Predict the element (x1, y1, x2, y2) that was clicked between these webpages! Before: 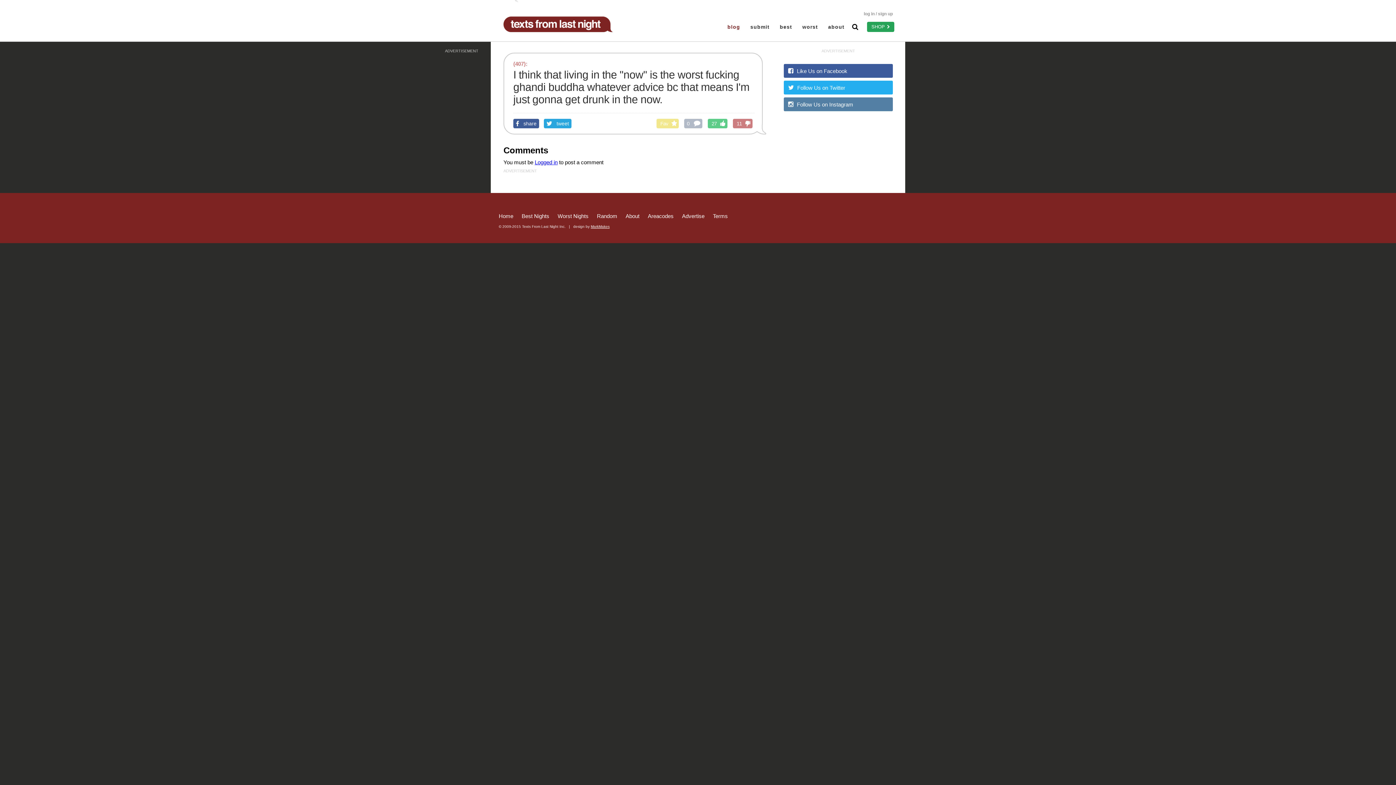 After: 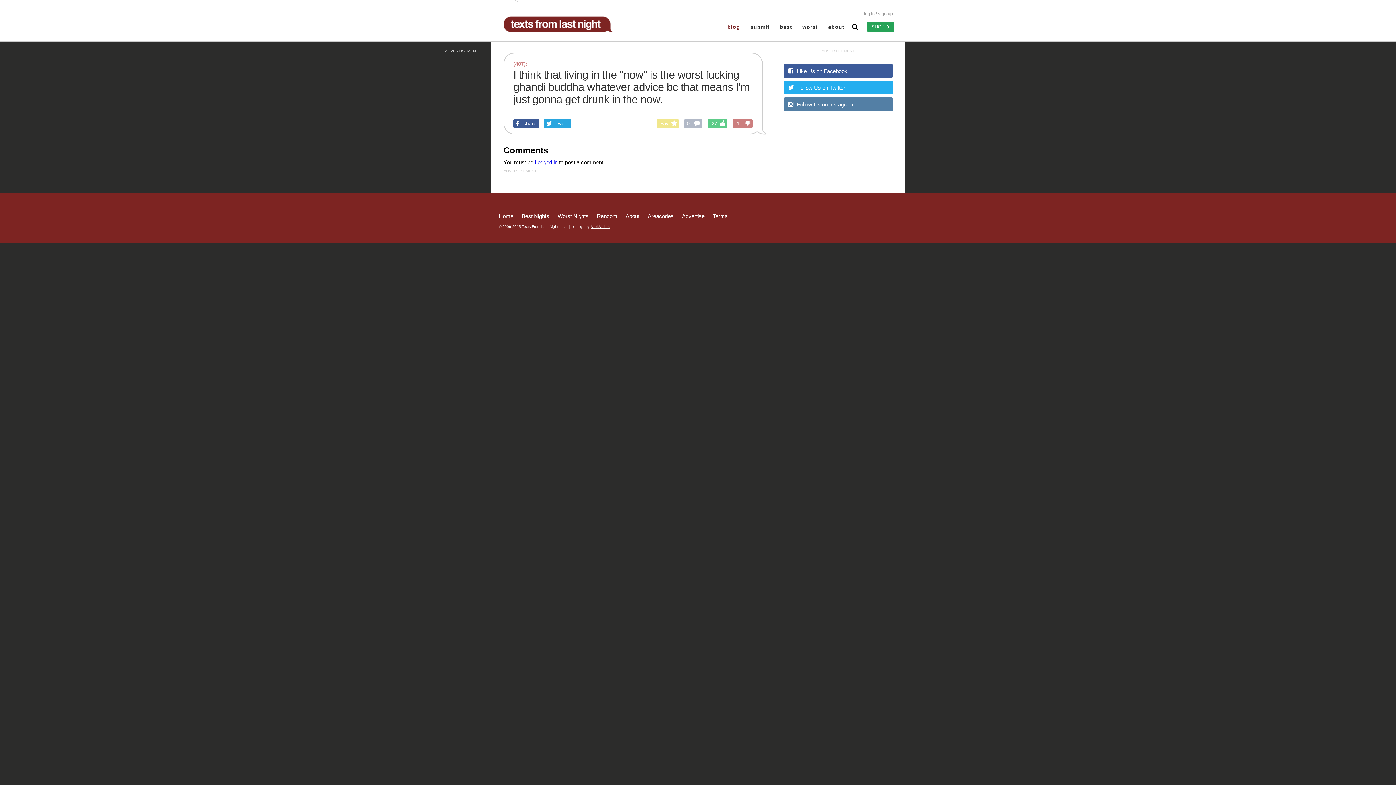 Action: bbox: (513, 68, 749, 105) label: I think that living in the "now" is the worst fucking ghandi buddha whatever advice bc that means I'm just gonna get drunk in the now.